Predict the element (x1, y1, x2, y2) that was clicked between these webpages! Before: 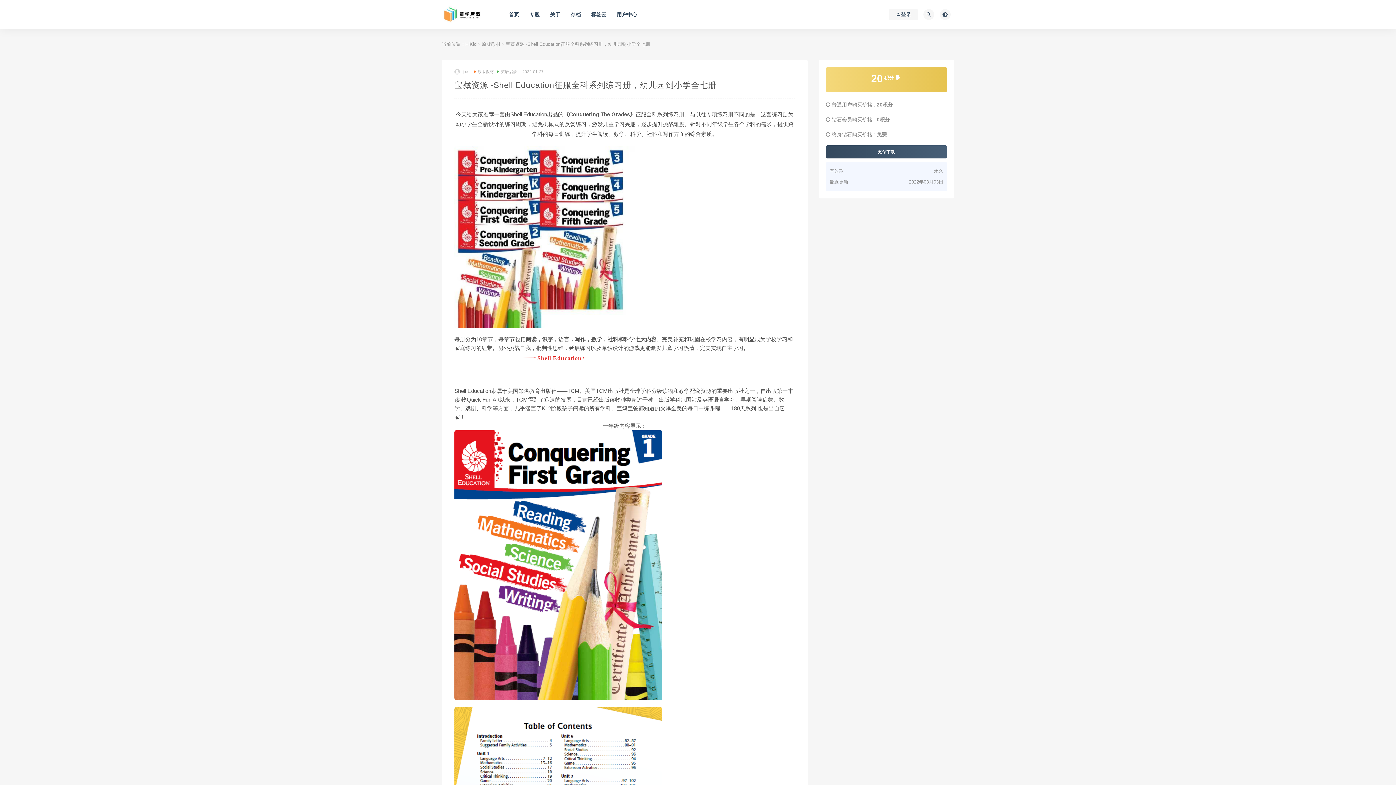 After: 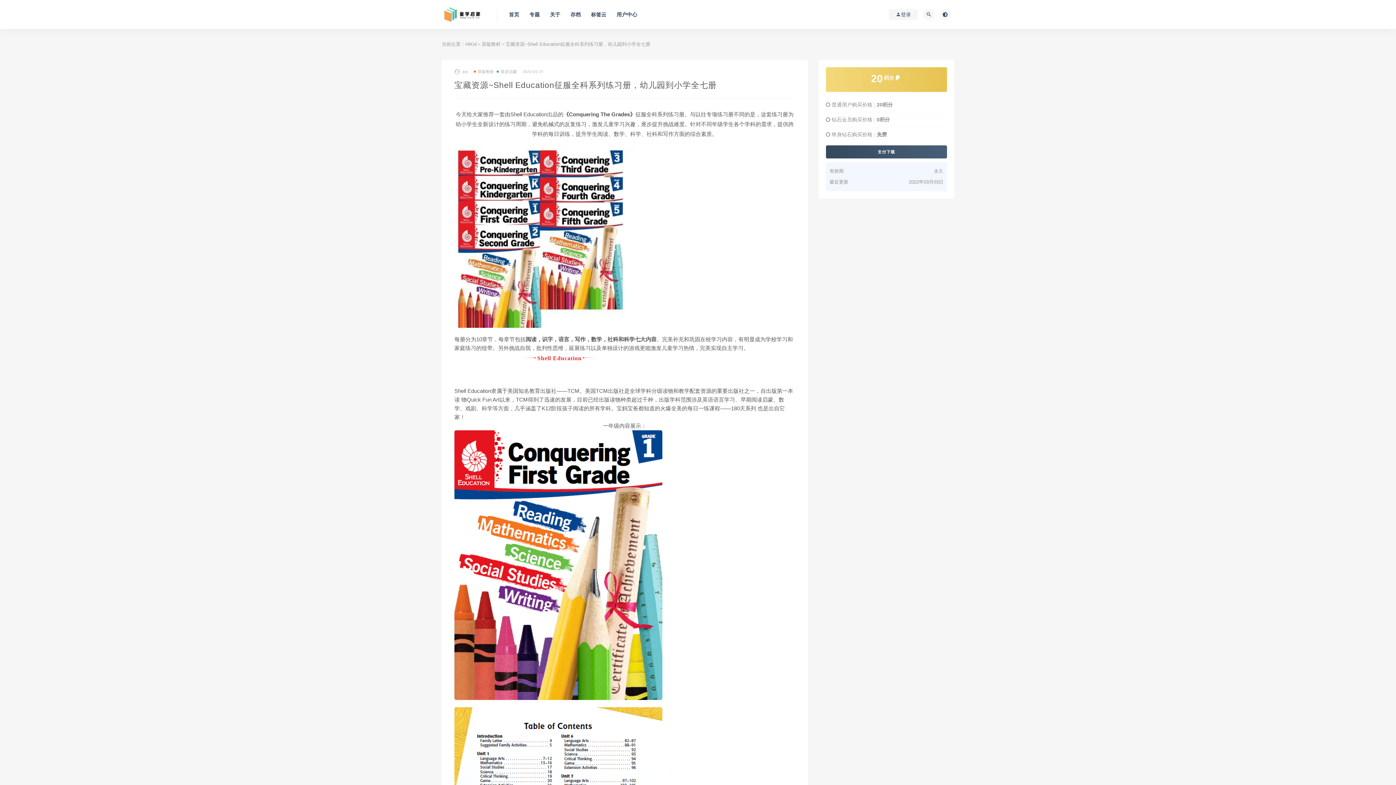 Action: label: 2022-01-27 bbox: (522, 69, 543, 73)